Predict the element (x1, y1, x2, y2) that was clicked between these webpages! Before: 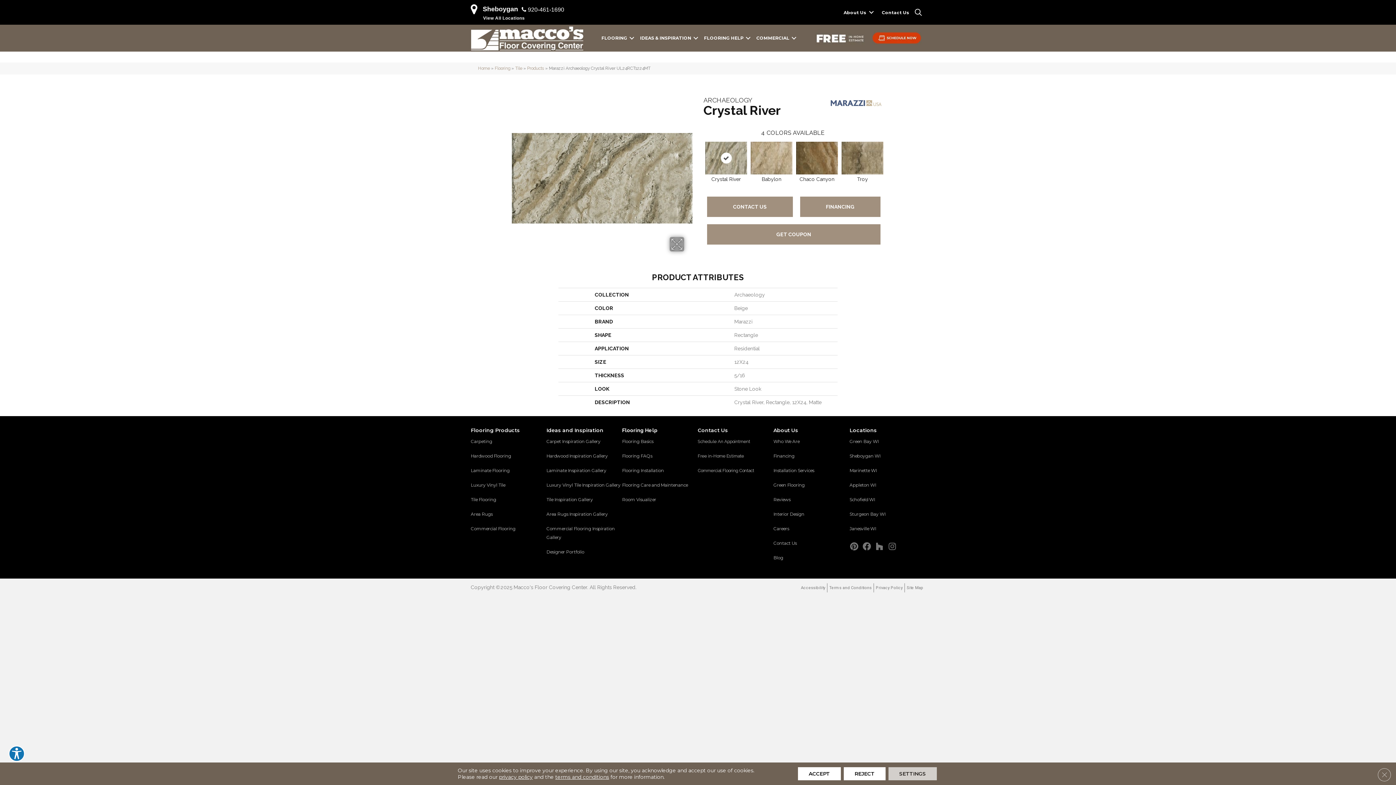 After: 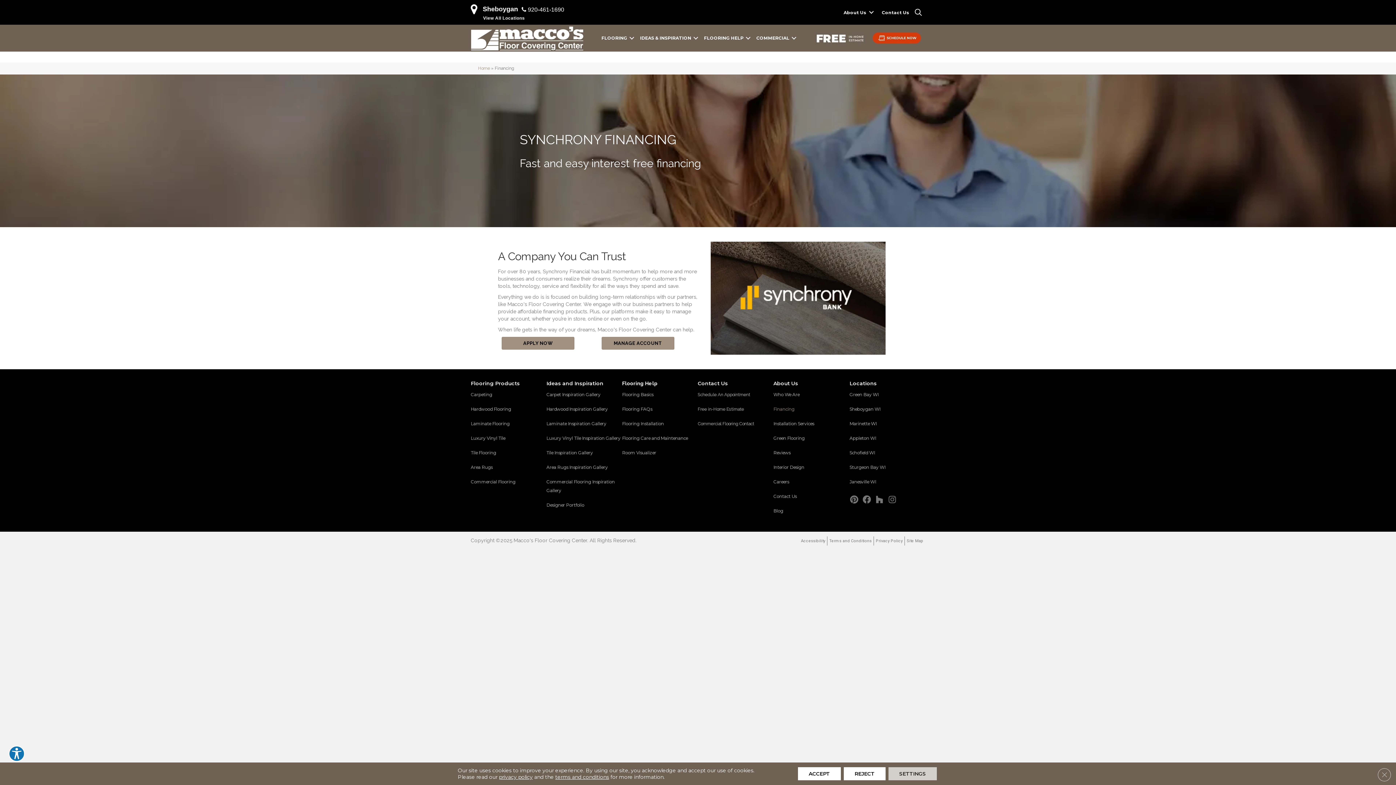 Action: bbox: (773, 452, 794, 466) label: Financing